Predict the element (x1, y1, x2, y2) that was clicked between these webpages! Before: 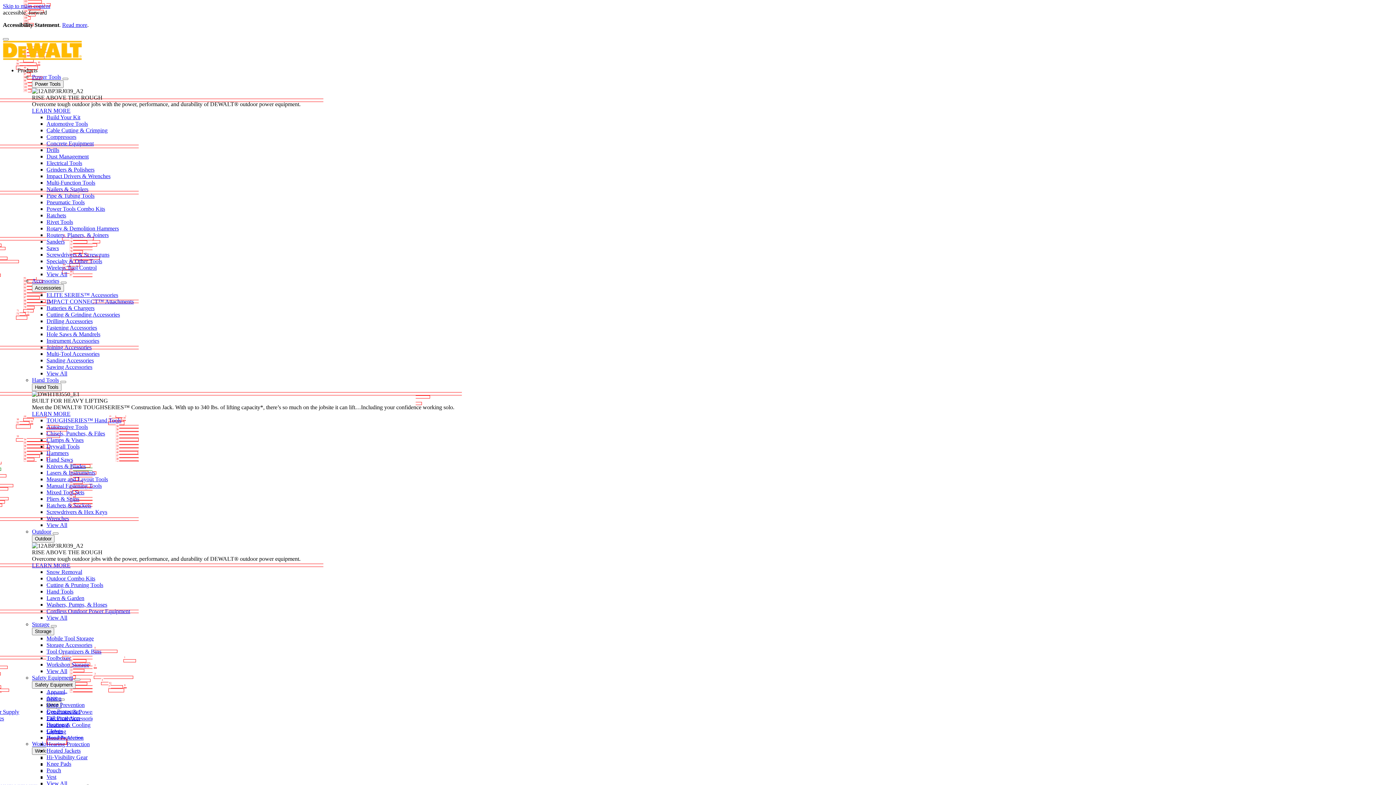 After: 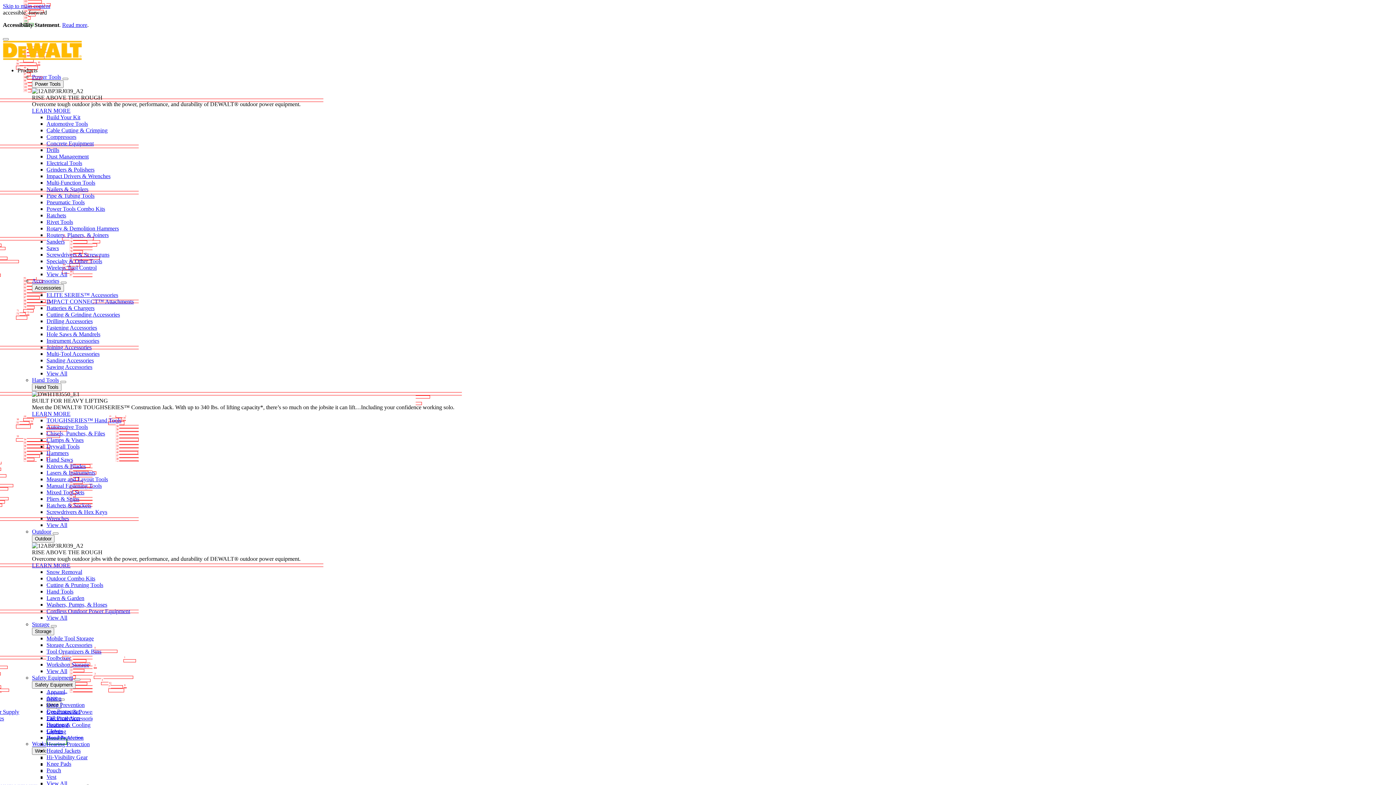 Action: bbox: (46, 192, 94, 198) label: Pipe & Tubing Tools